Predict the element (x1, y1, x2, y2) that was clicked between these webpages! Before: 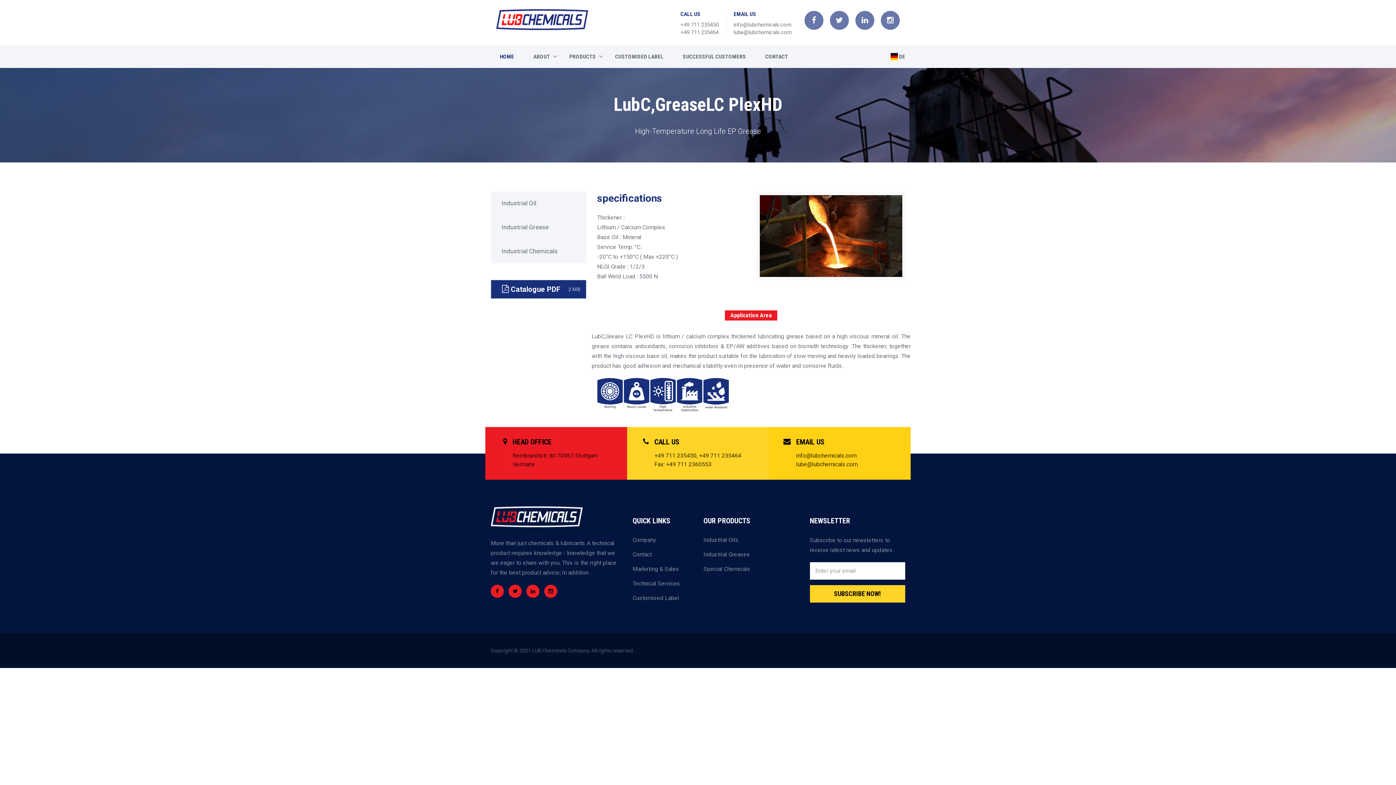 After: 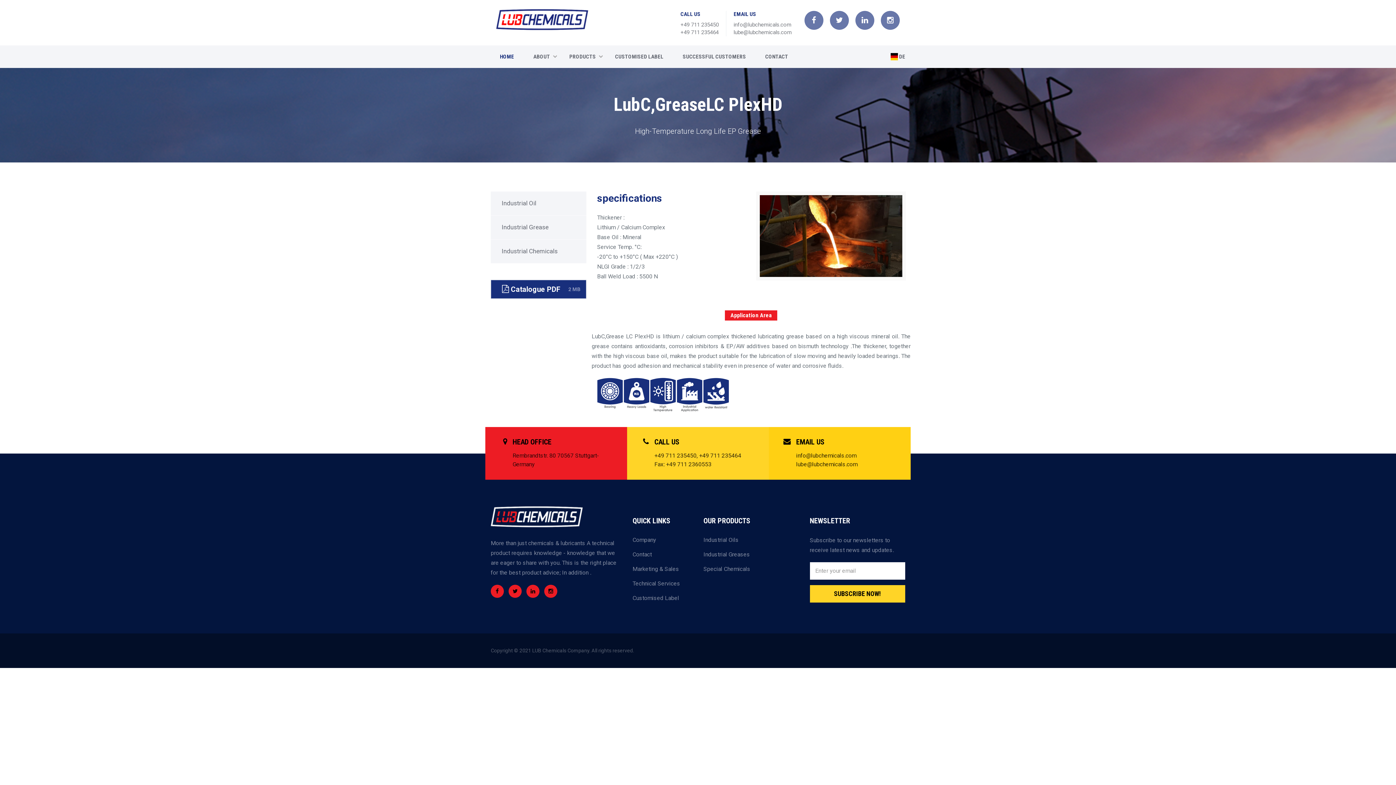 Action: bbox: (0, 0, 1396, 785)